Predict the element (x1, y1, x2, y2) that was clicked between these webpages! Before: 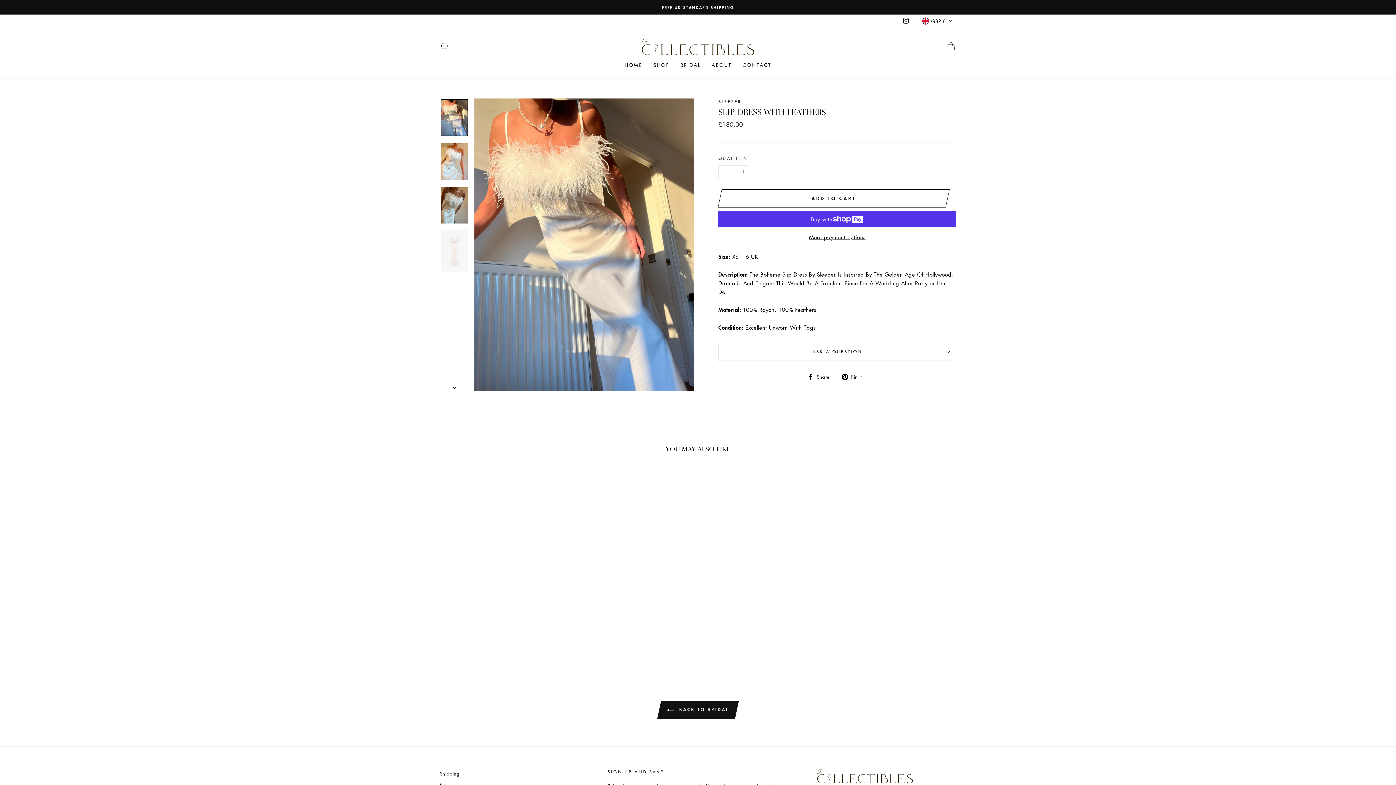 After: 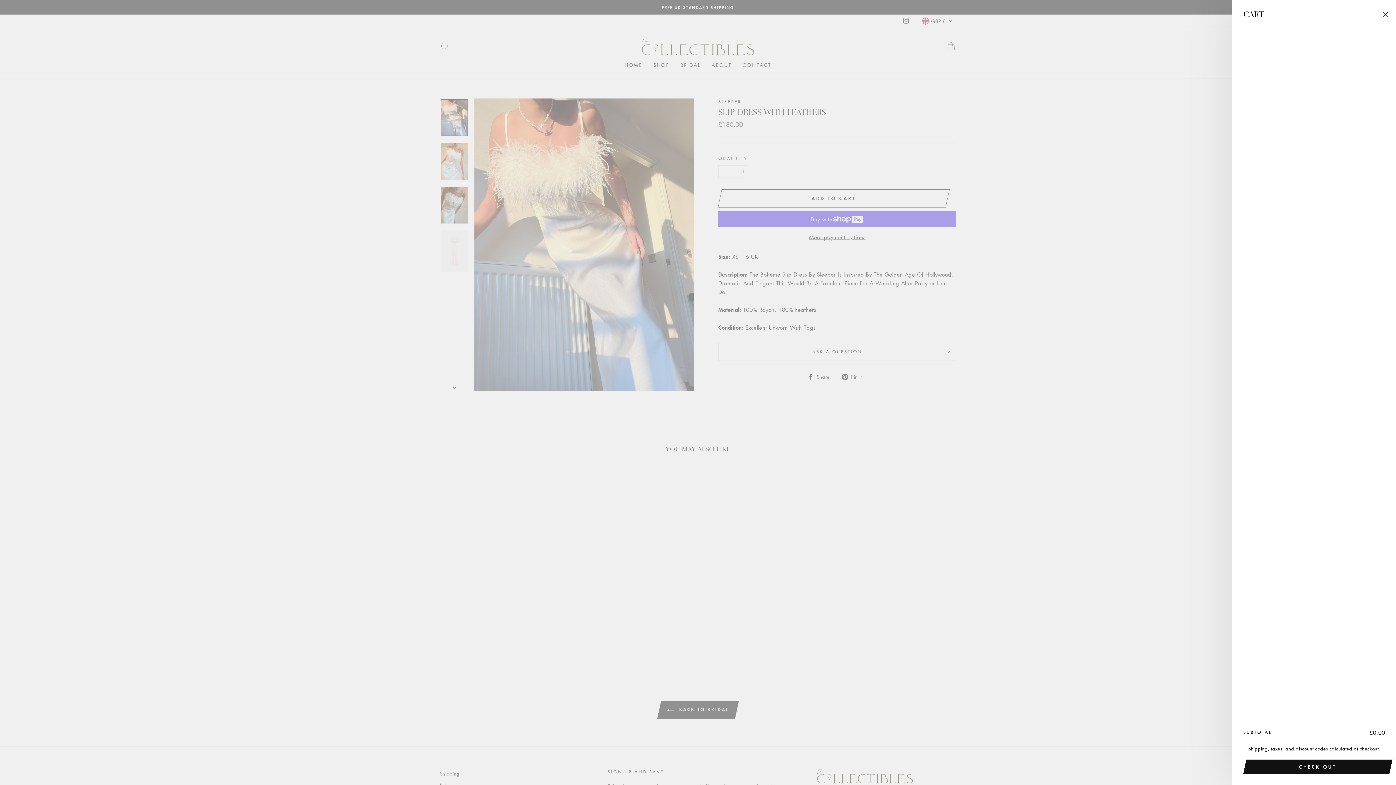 Action: label: CART bbox: (941, 38, 960, 54)